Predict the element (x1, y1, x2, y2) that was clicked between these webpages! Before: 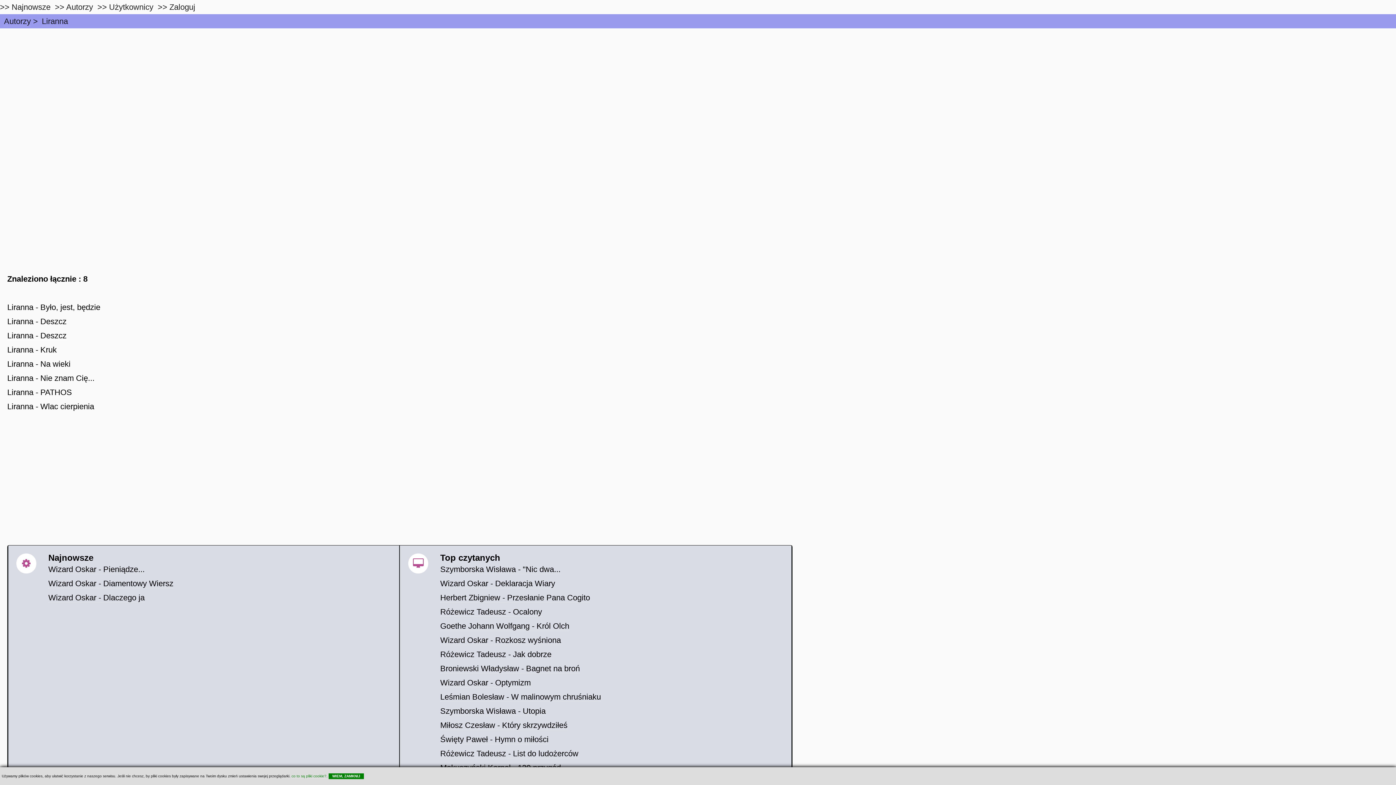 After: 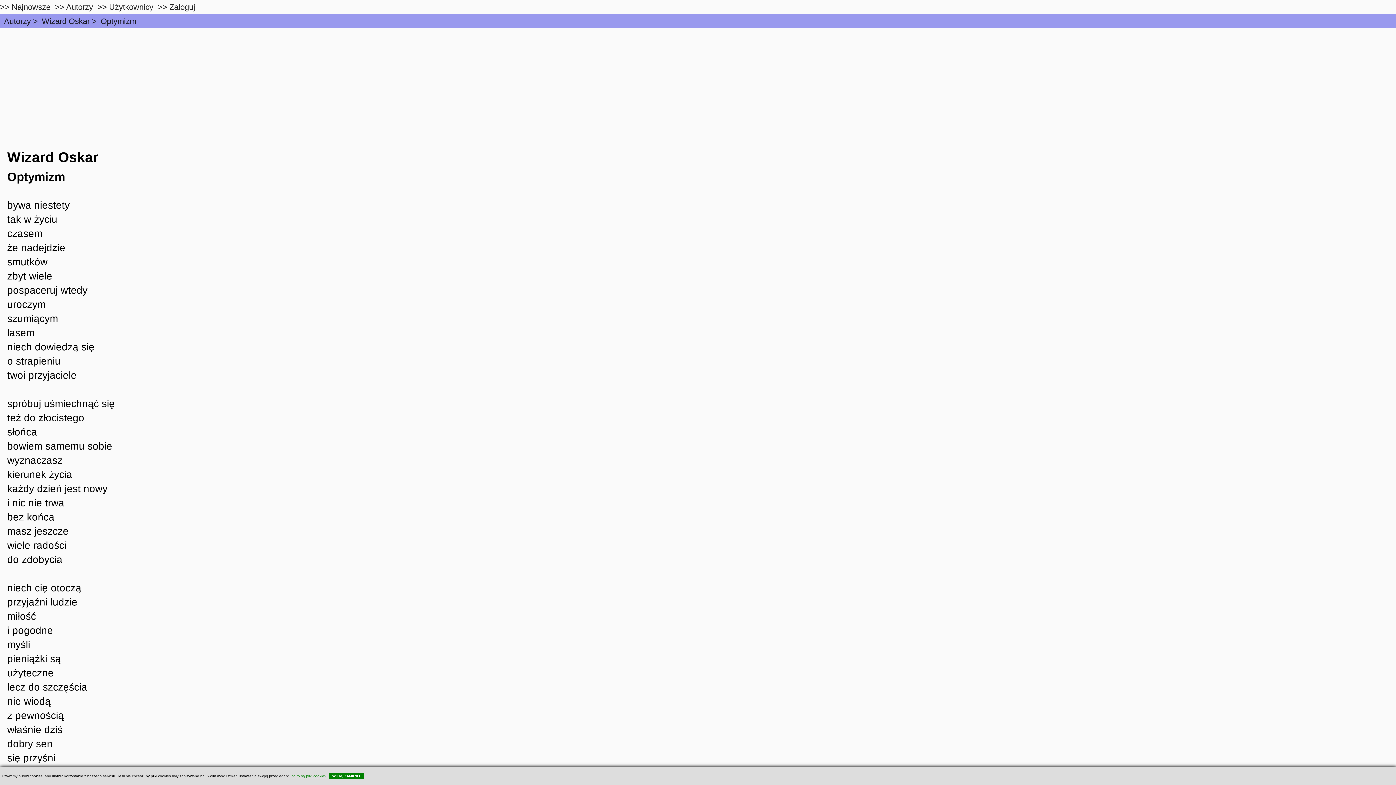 Action: label: Wizard Oskar - Optymizm bbox: (440, 678, 530, 688)